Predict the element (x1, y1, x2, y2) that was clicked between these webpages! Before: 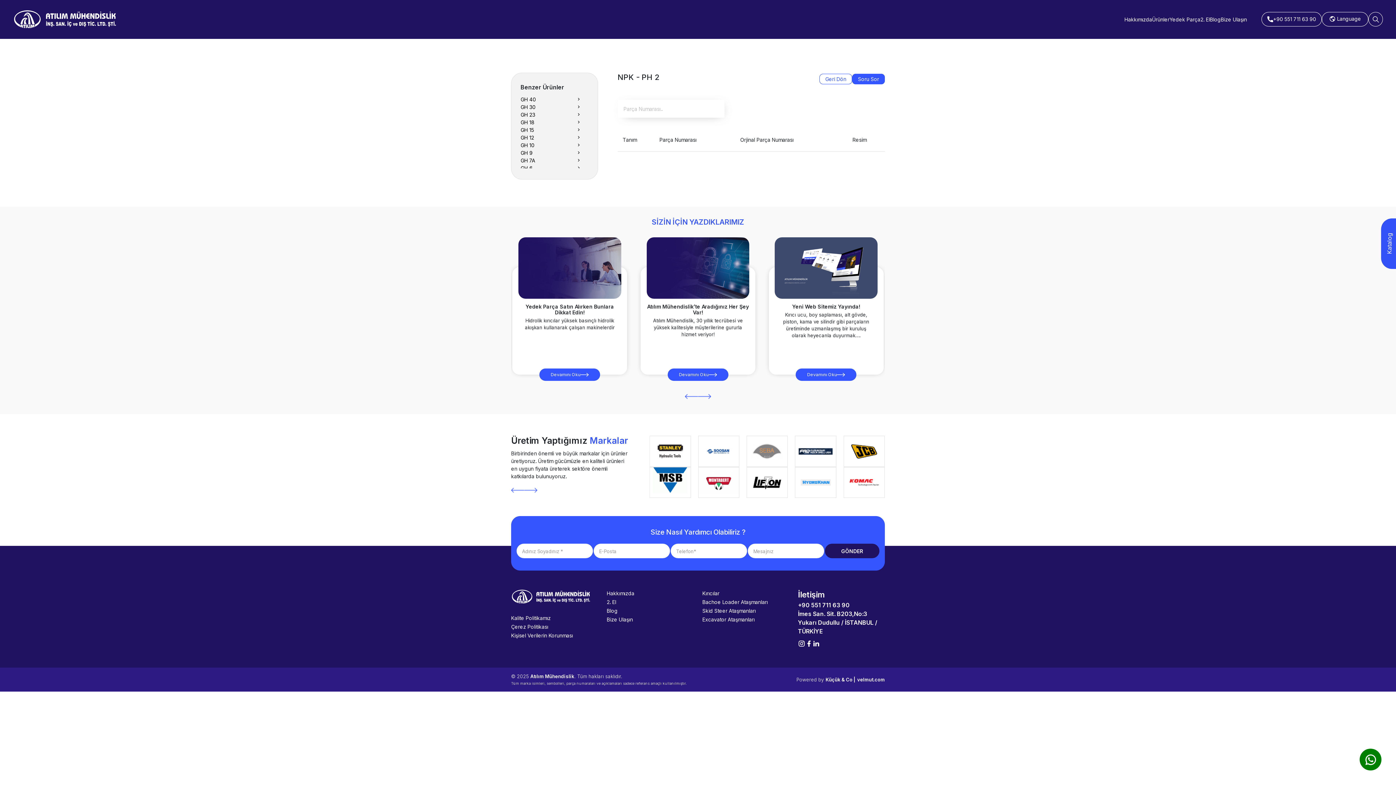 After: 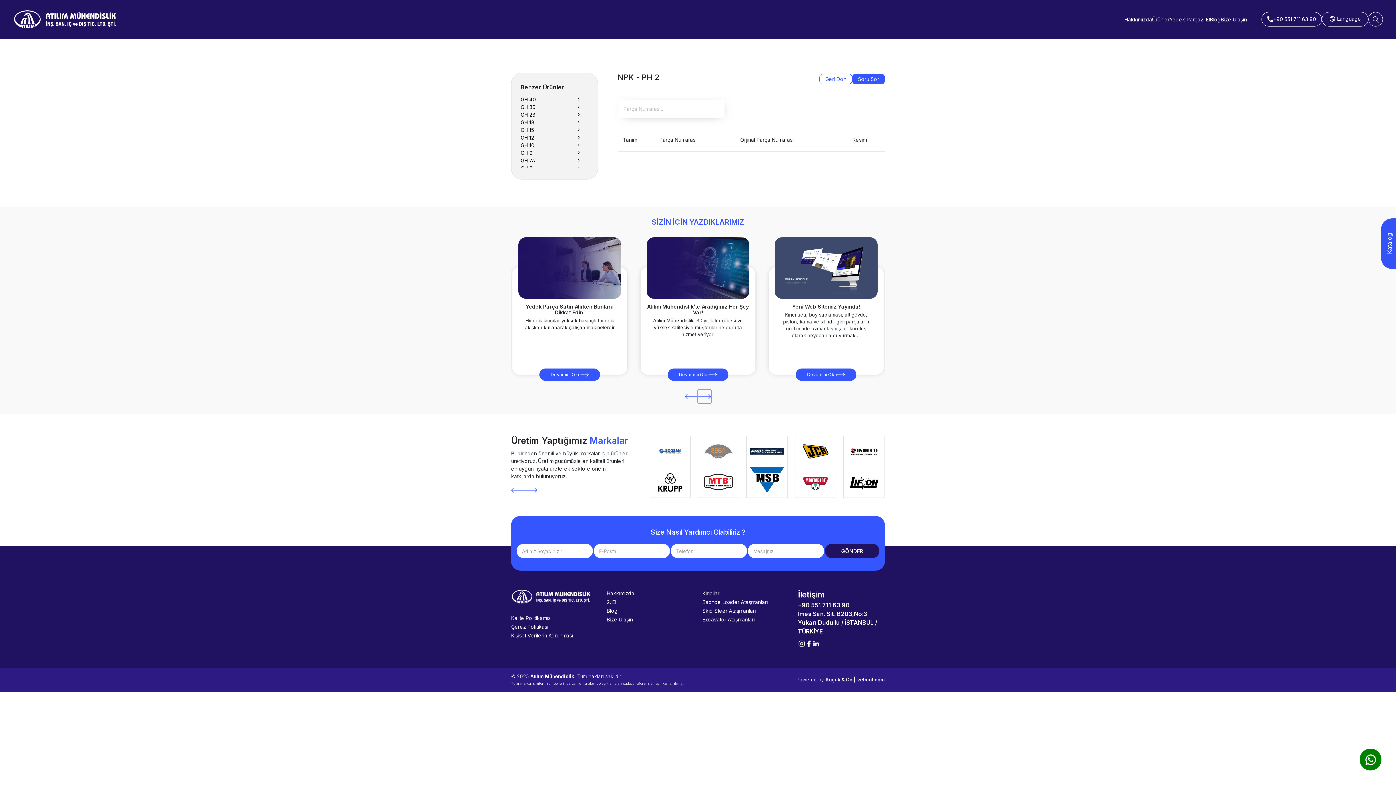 Action: bbox: (698, 390, 711, 403) label: Next slide